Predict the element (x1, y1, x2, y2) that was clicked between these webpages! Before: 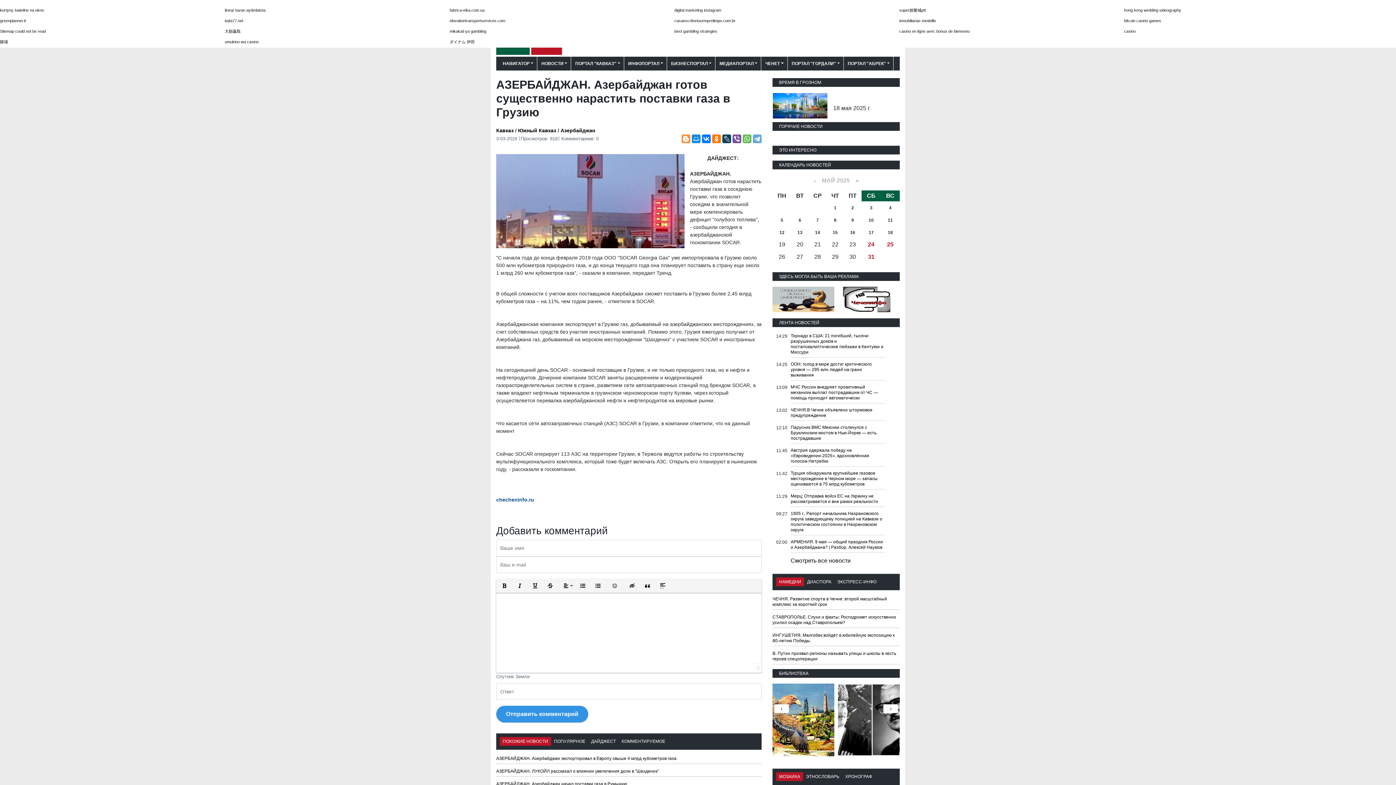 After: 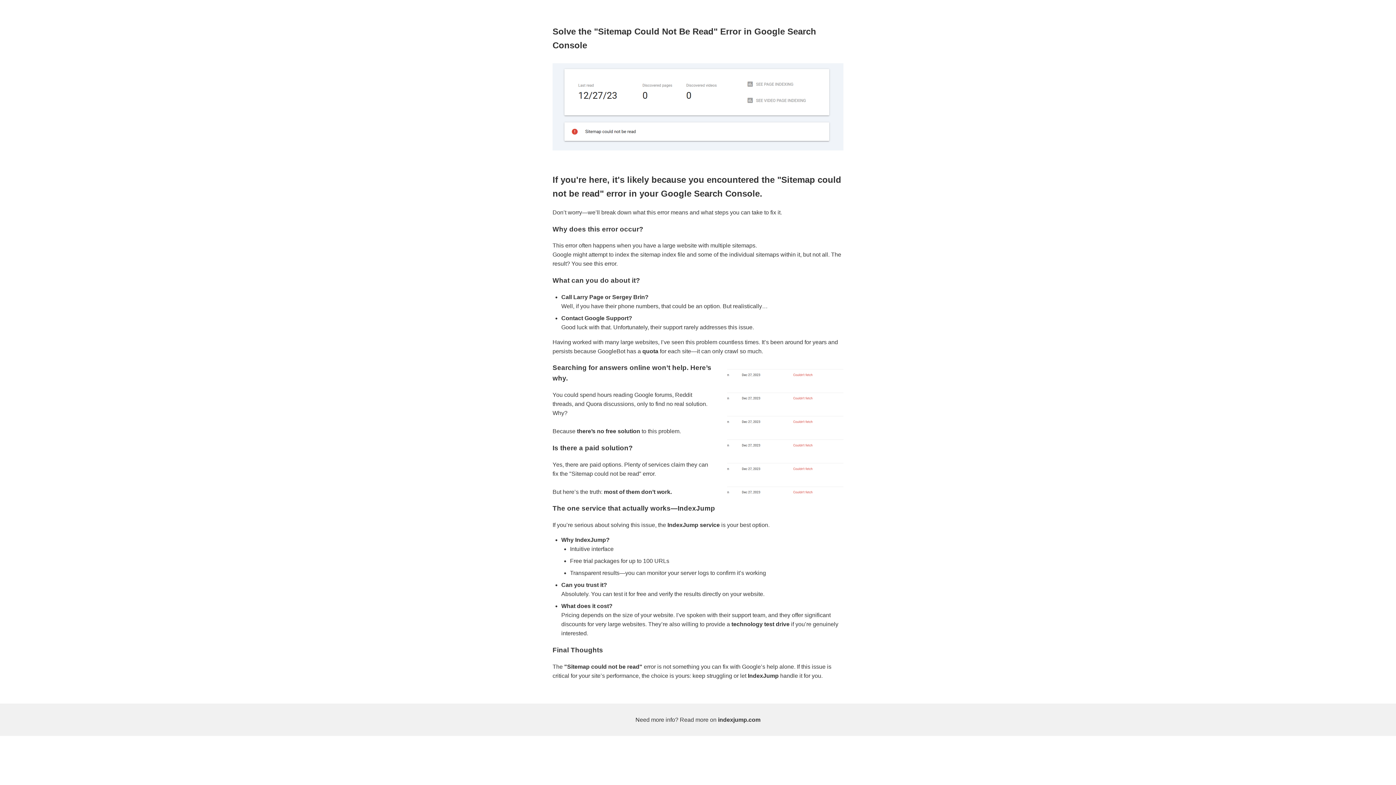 Action: bbox: (0, 29, 45, 33) label: Sitemap could not be read